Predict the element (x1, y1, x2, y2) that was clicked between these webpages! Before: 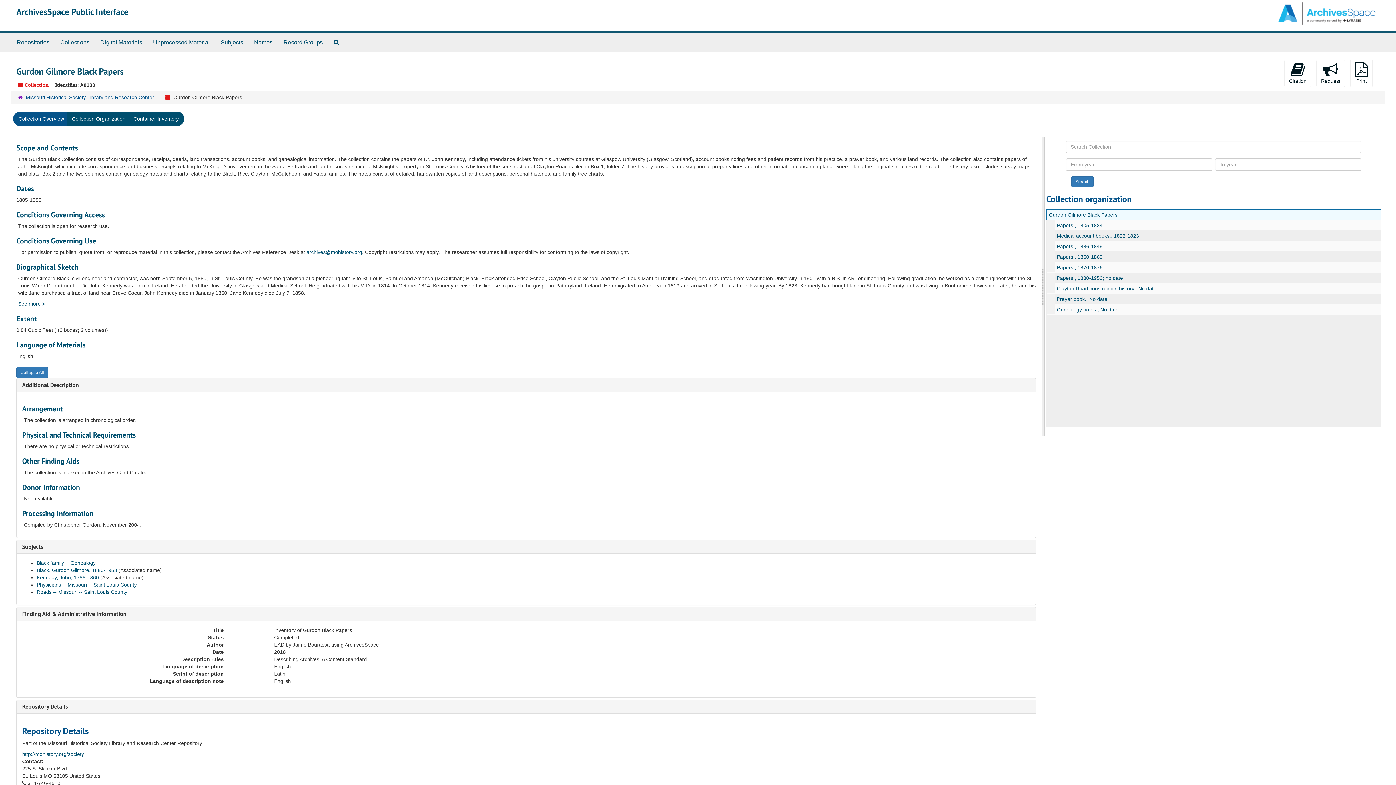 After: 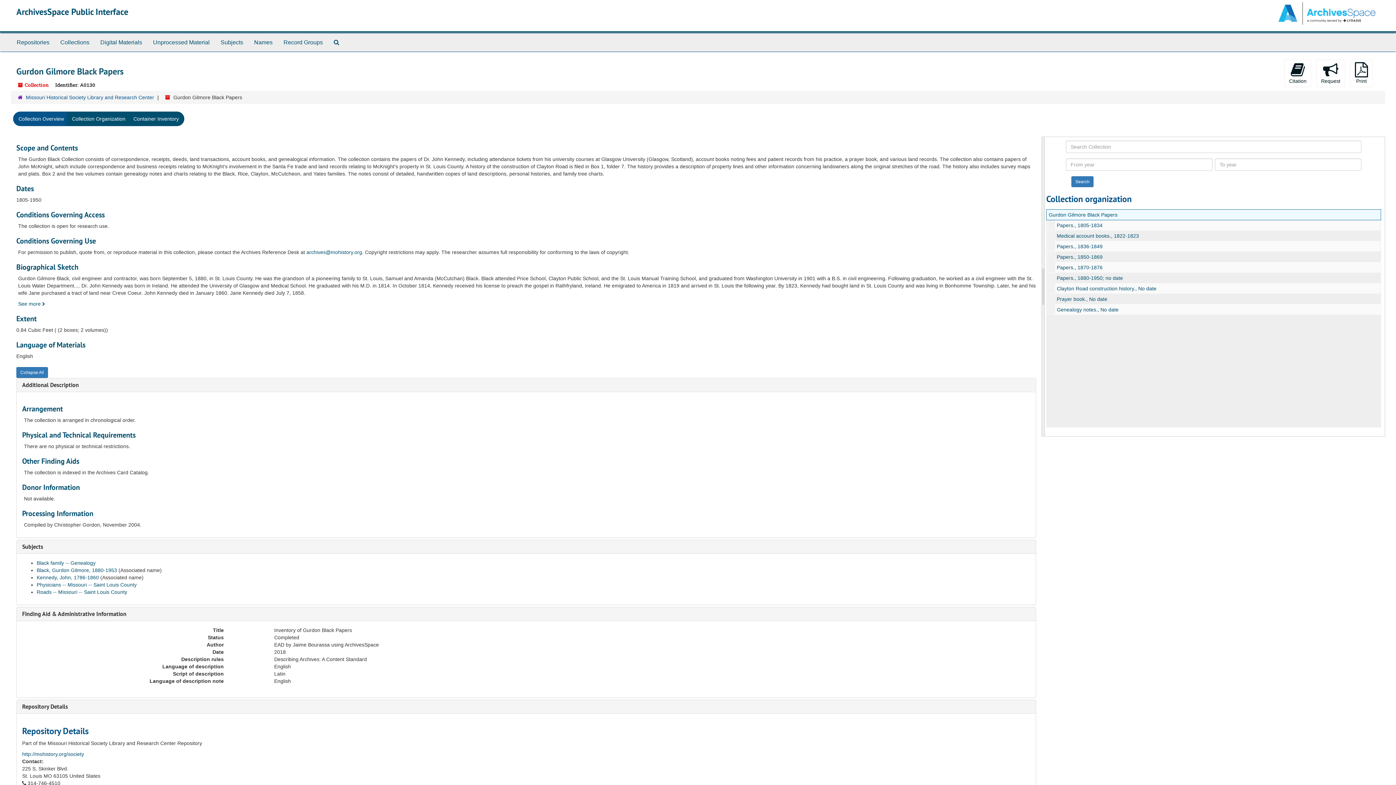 Action: label: Gurdon Gilmore Black Papers bbox: (1049, 212, 1117, 217)